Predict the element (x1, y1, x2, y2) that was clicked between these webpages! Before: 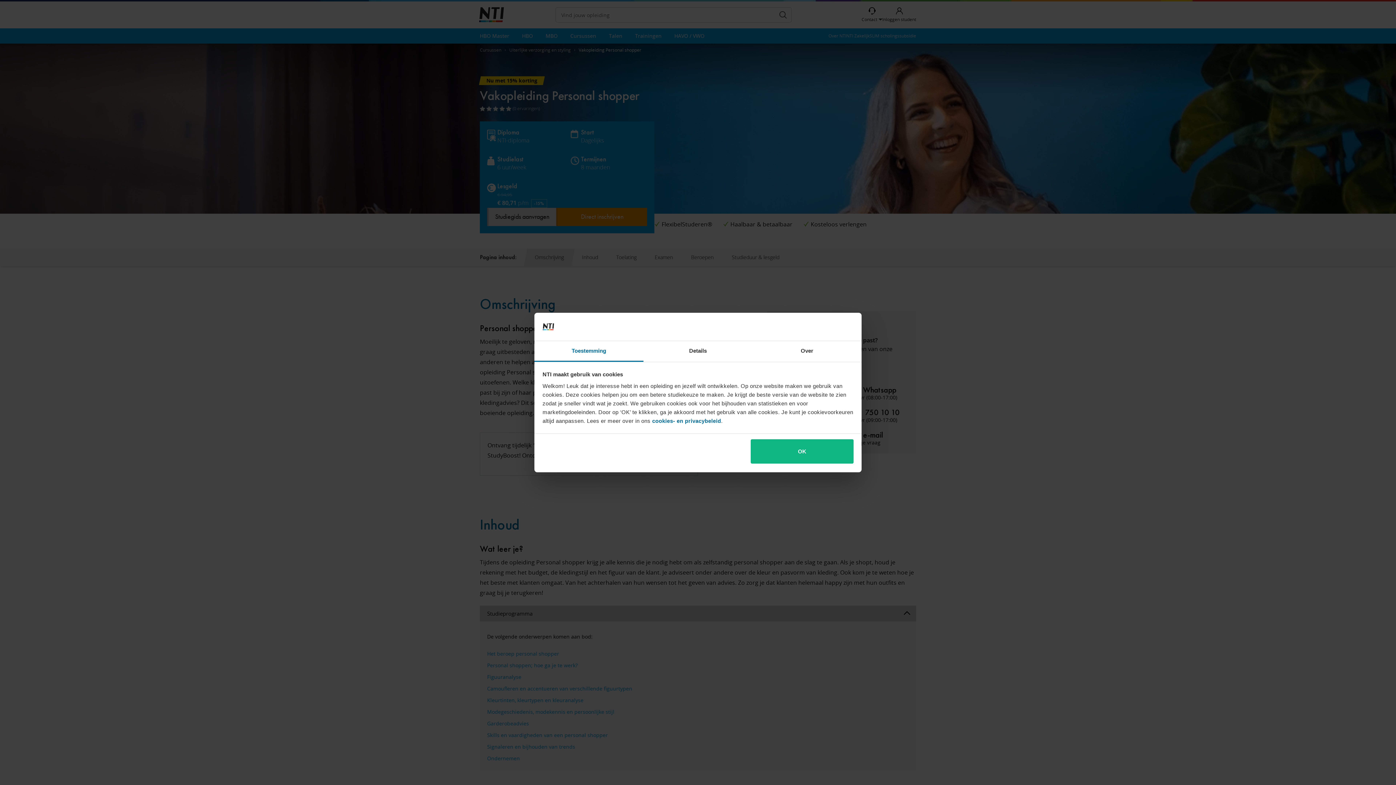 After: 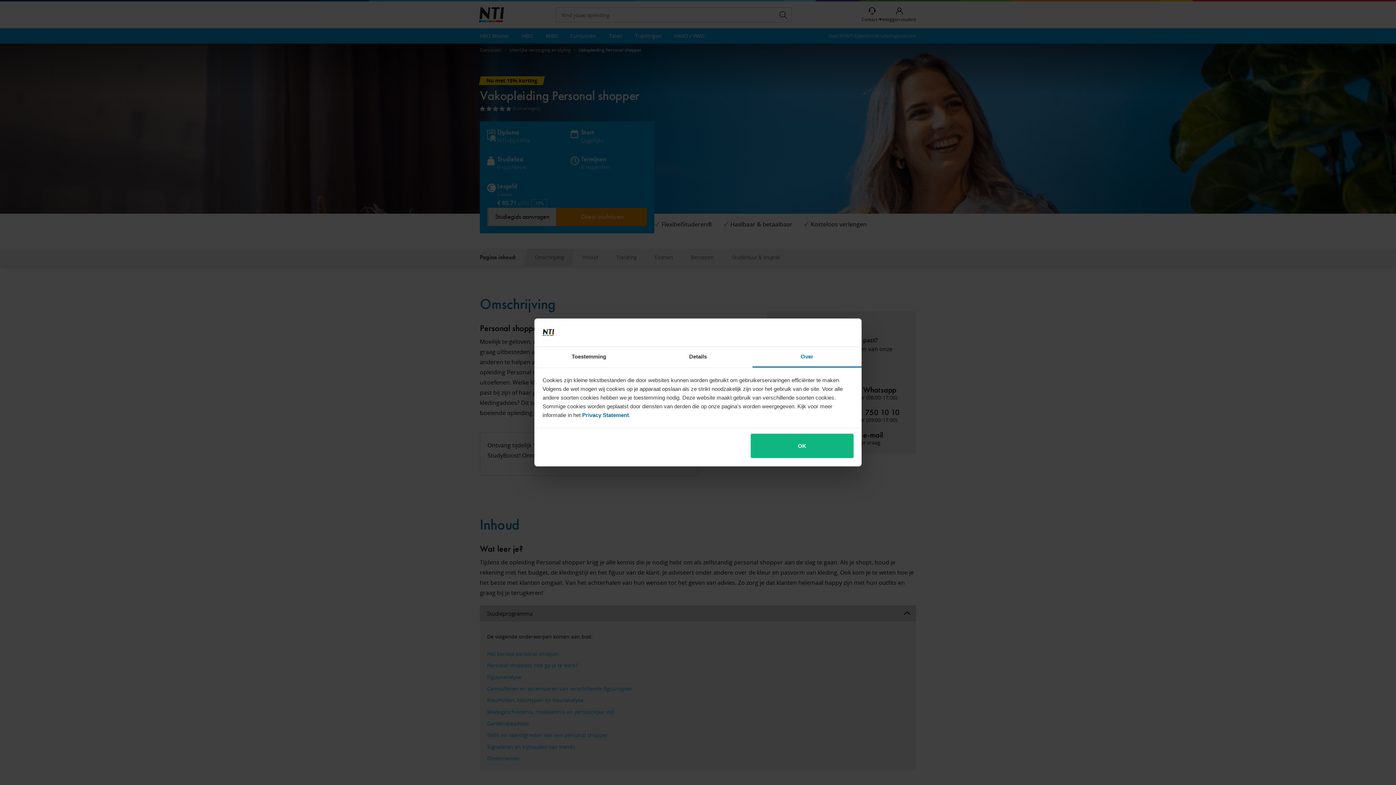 Action: bbox: (752, 341, 861, 361) label: Over